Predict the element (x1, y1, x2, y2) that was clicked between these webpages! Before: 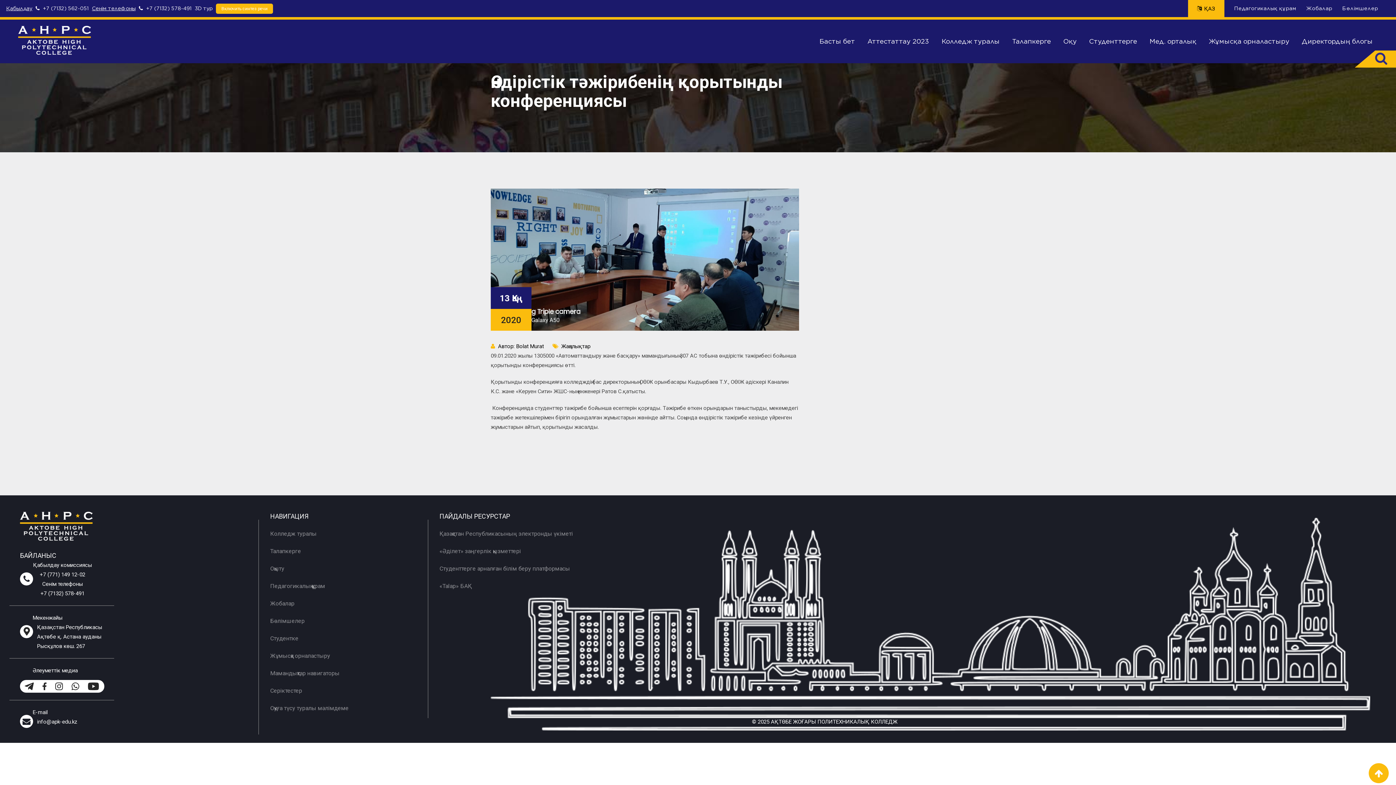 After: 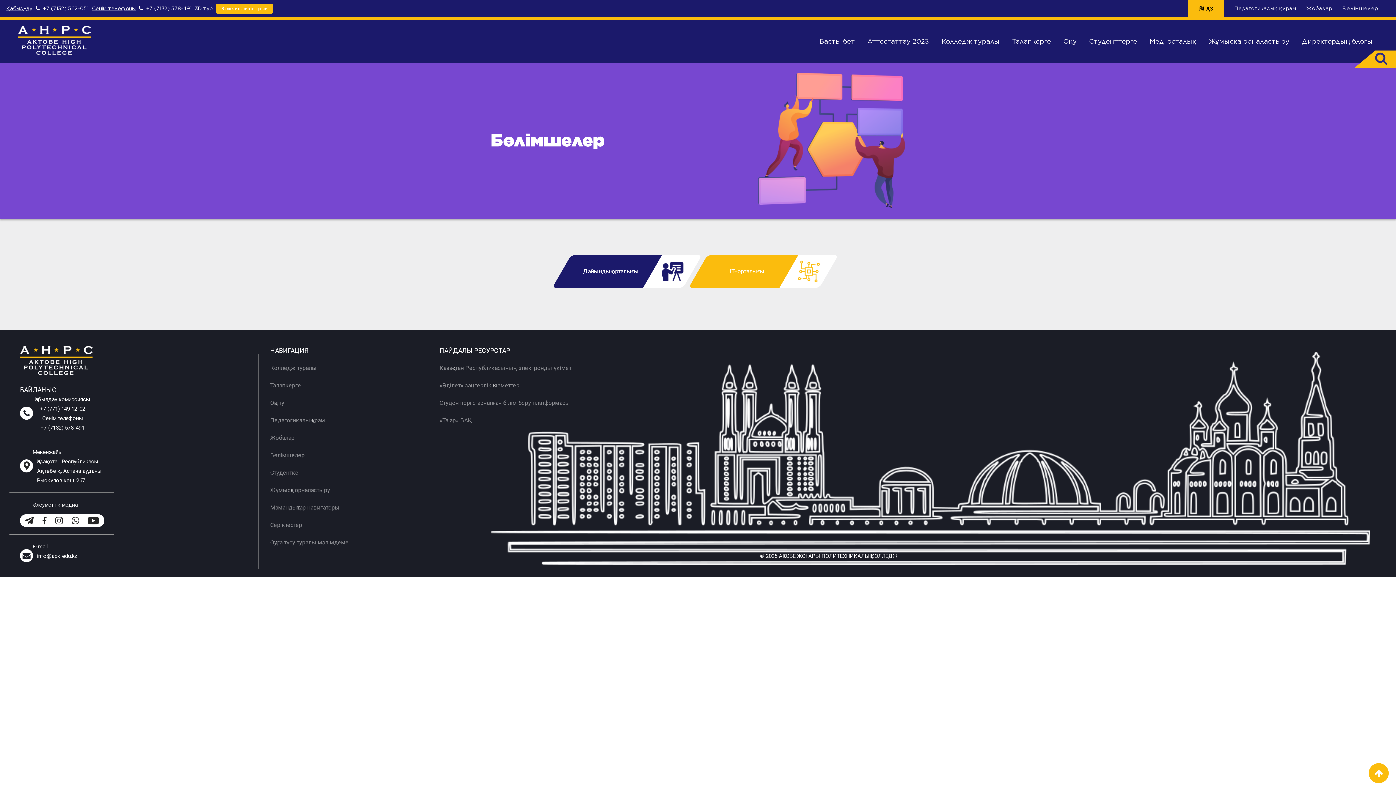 Action: label: Бөлімшелер bbox: (1342, 5, 1378, 11)